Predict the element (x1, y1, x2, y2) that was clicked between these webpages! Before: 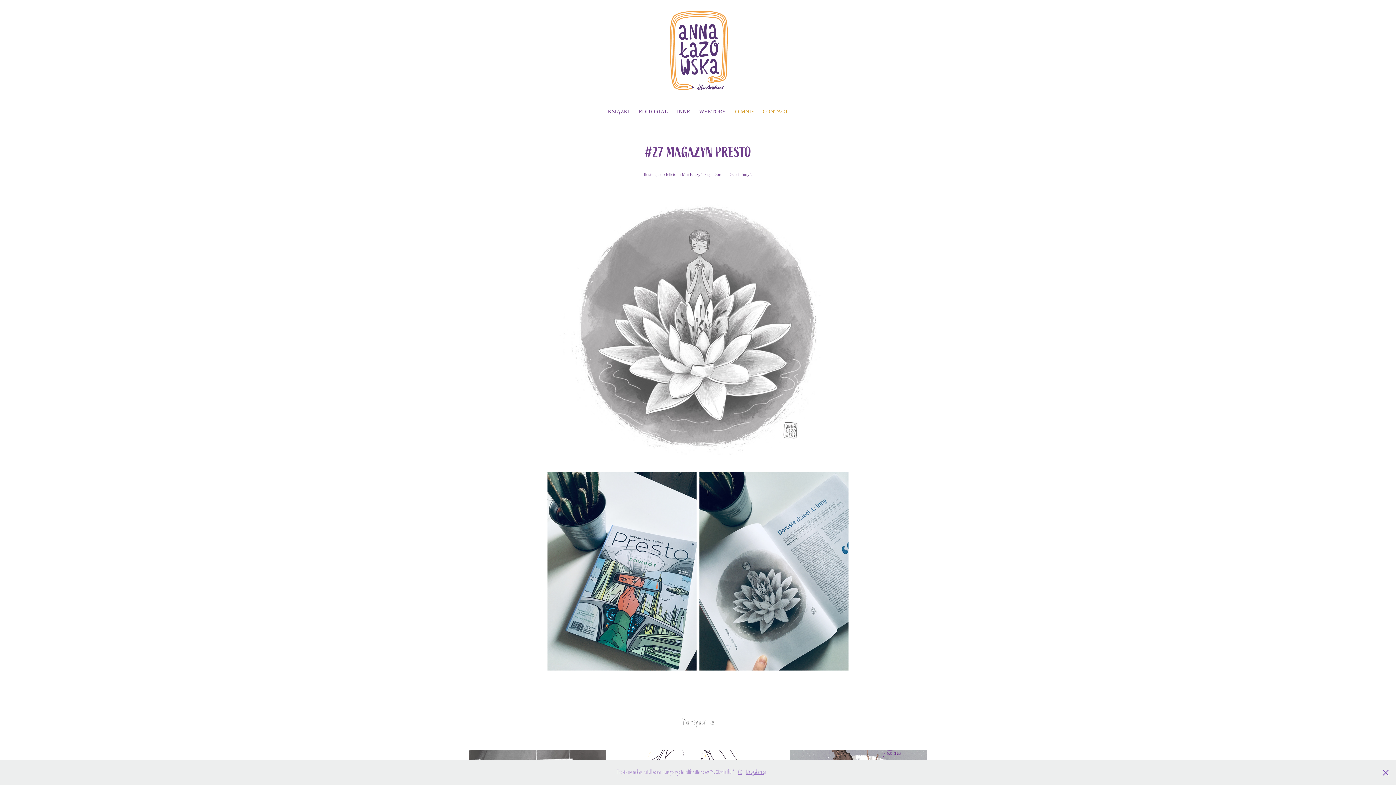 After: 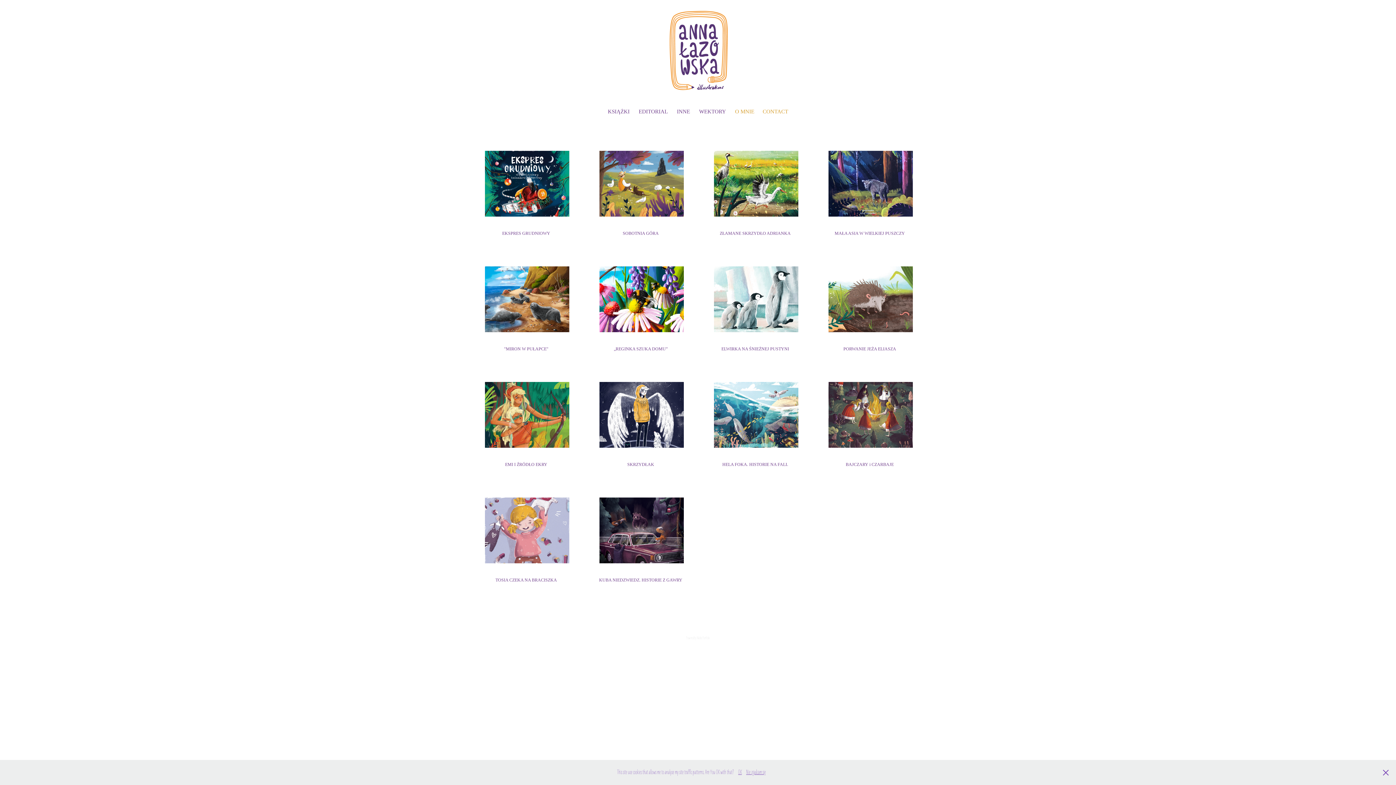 Action: label: KSIĄŻKI bbox: (607, 108, 629, 114)